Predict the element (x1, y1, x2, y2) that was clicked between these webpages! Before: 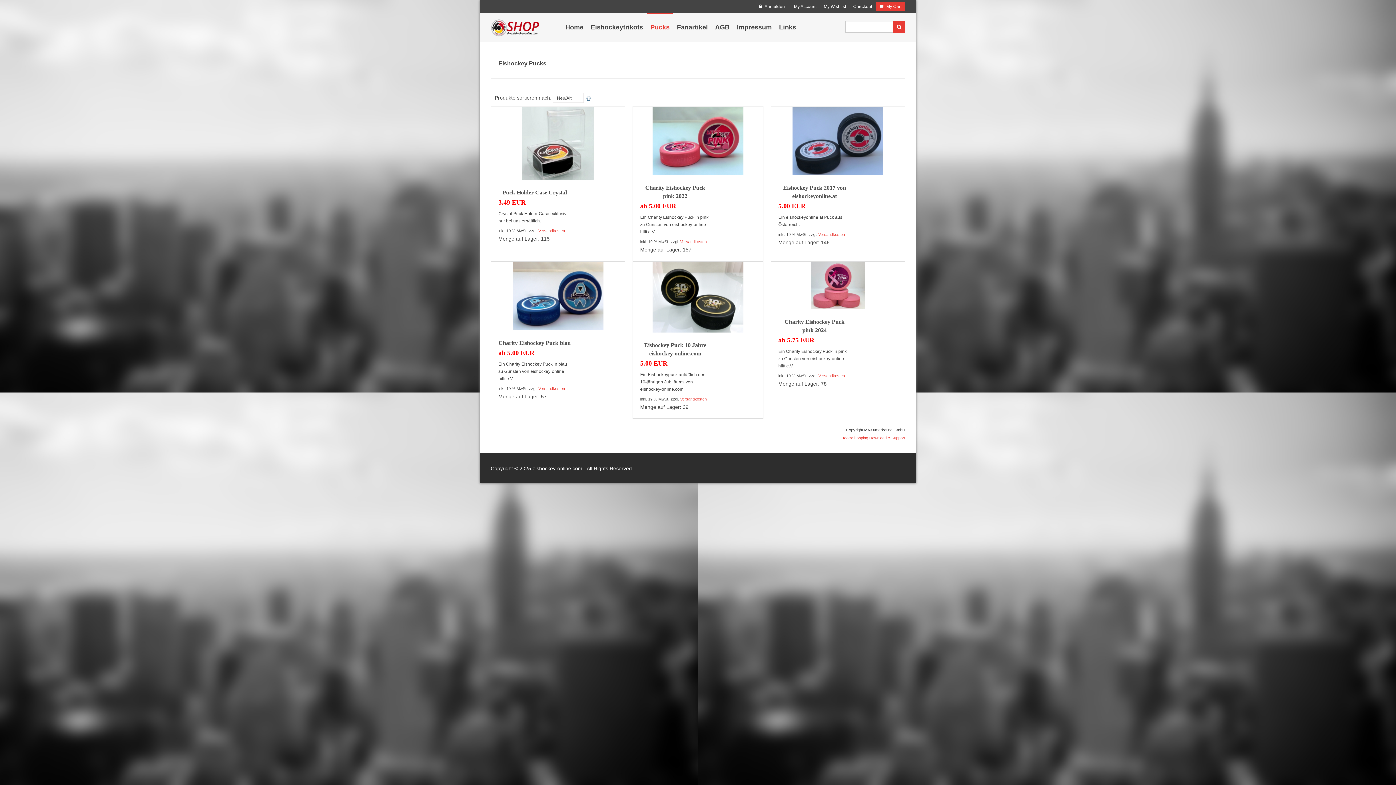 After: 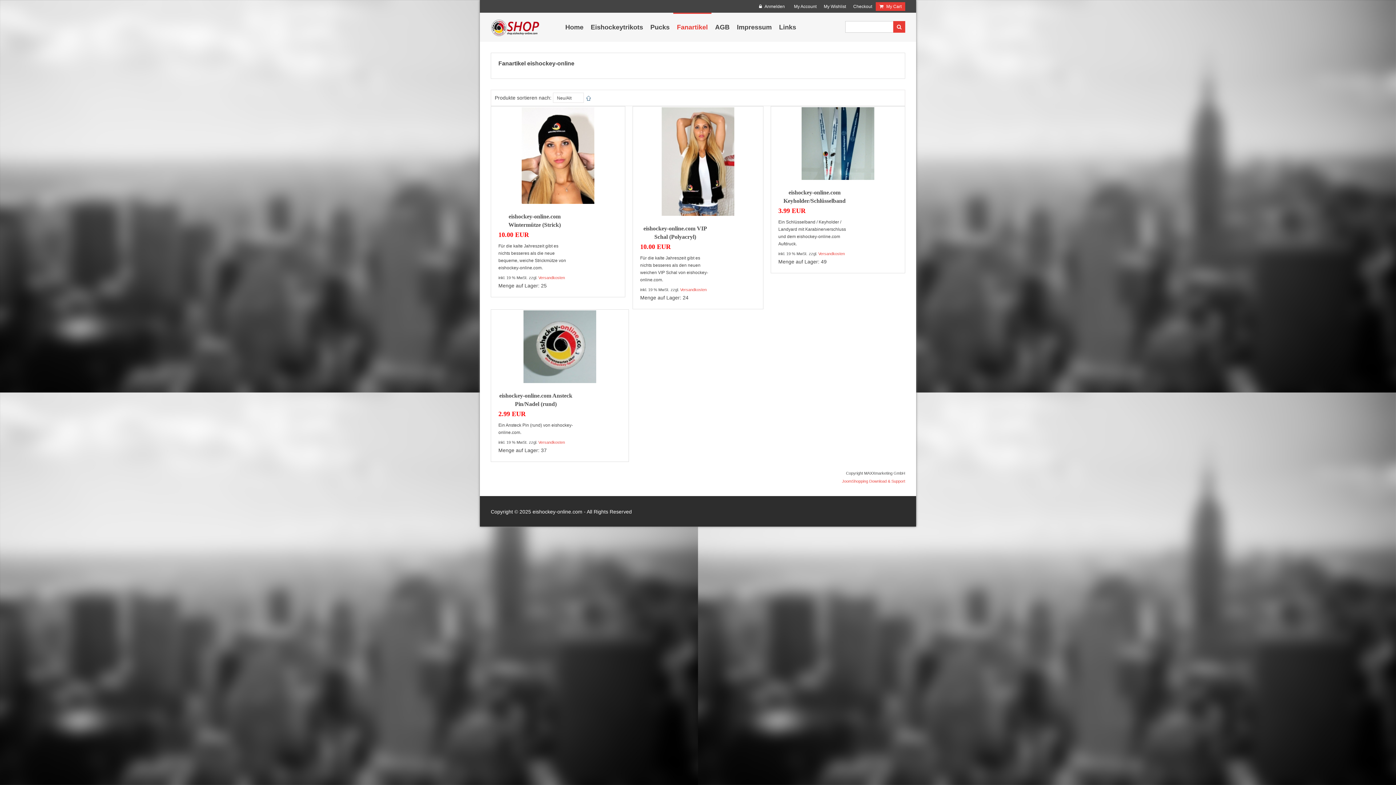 Action: bbox: (673, 12, 711, 41) label: Fanartikel